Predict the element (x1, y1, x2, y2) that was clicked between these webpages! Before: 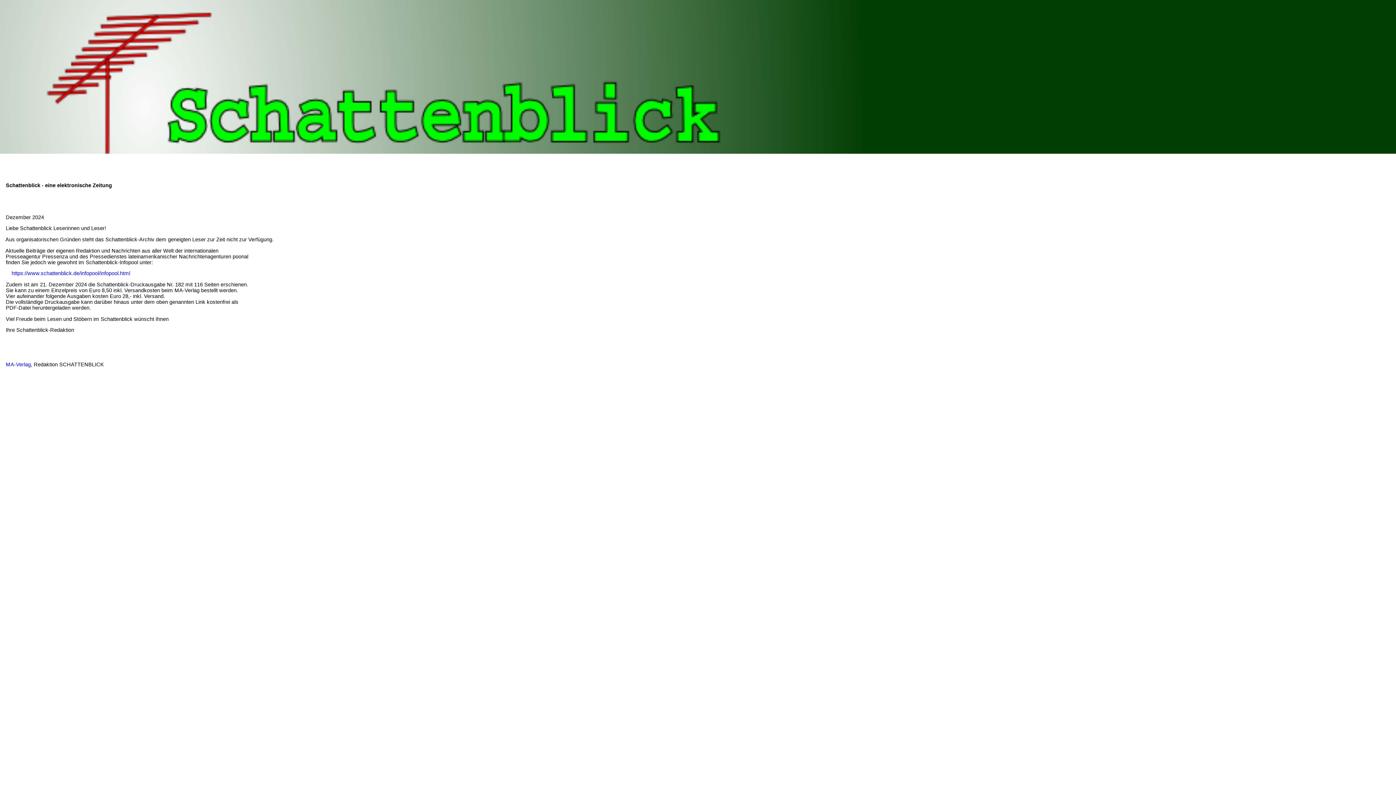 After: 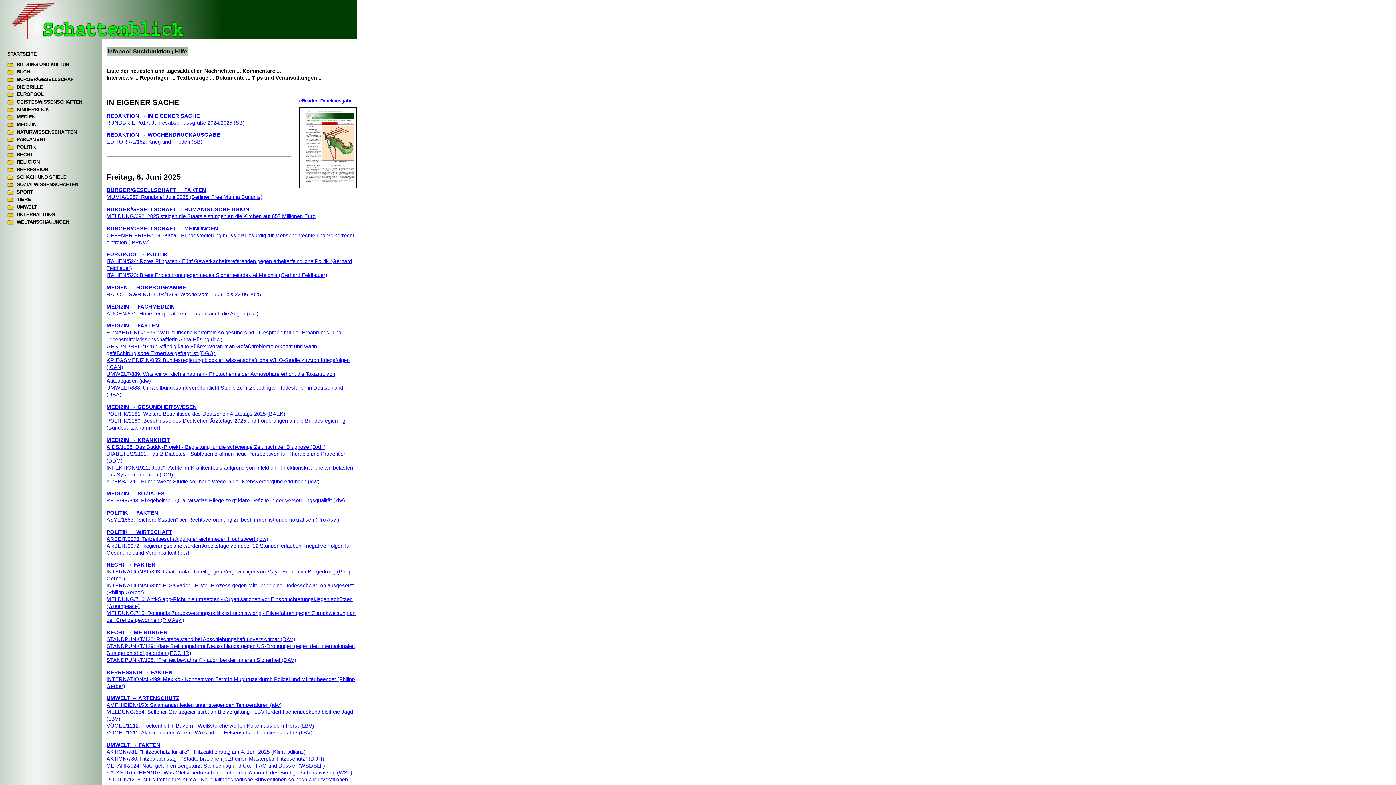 Action: bbox: (11, 270, 130, 276) label: https://www.schattenblick.de/infopool/infopool.html